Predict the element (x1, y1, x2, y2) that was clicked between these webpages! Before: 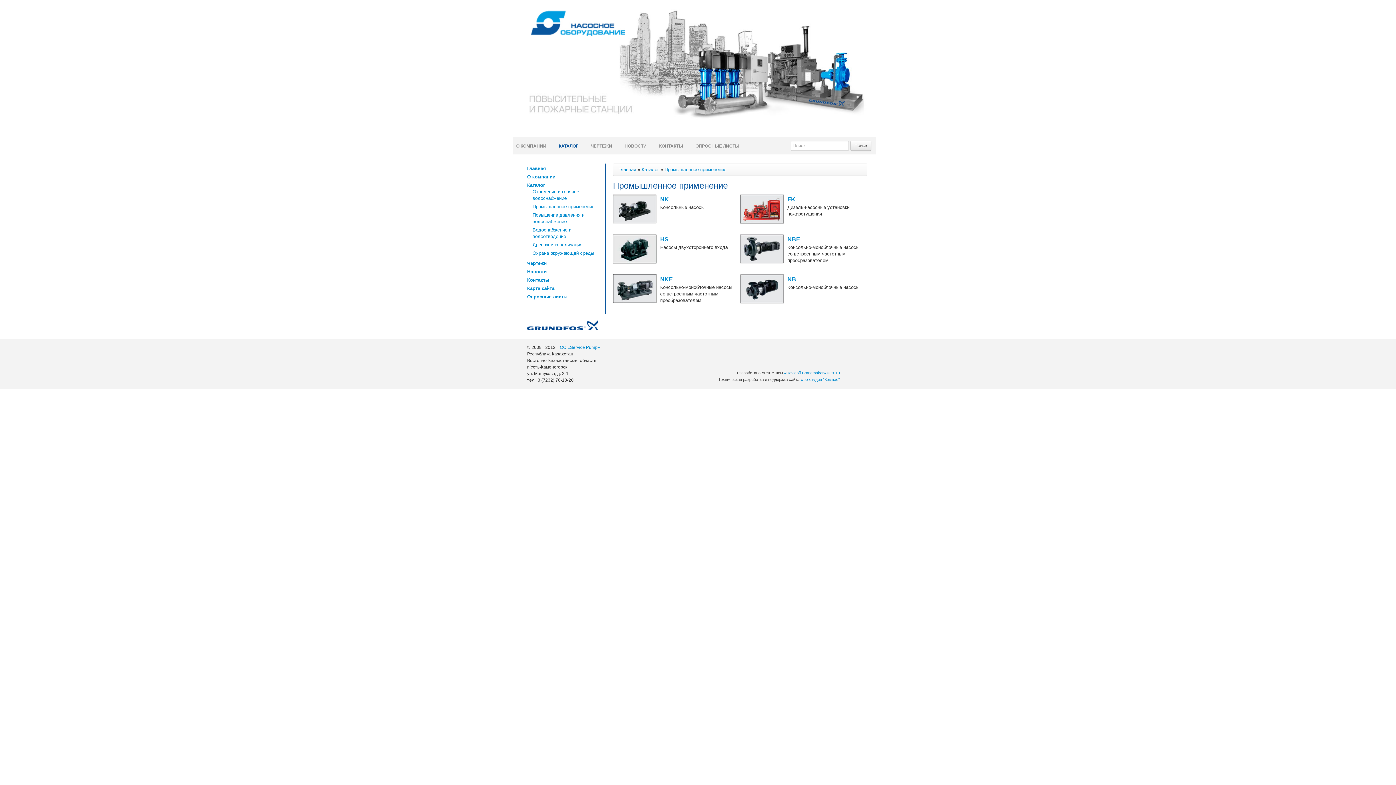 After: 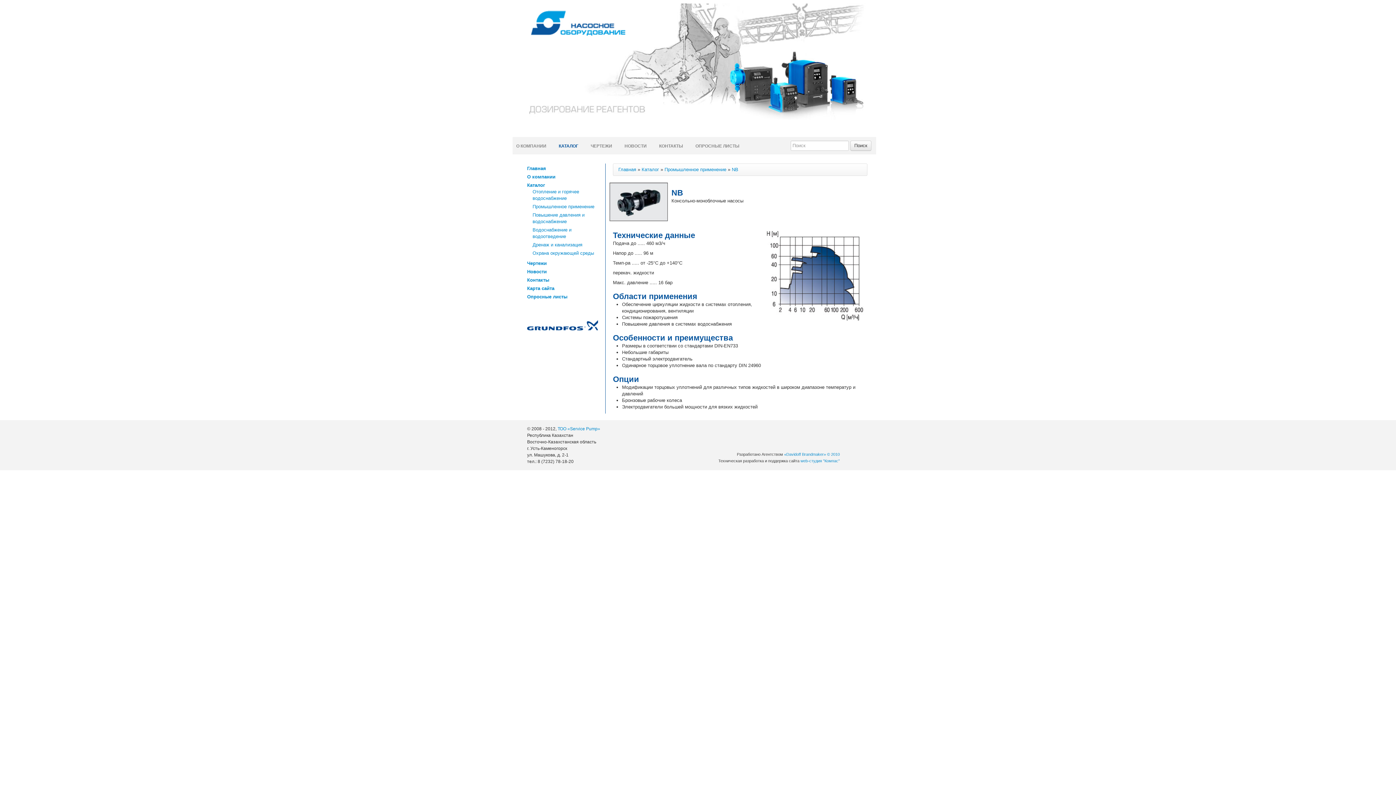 Action: label: NB bbox: (787, 276, 796, 282)